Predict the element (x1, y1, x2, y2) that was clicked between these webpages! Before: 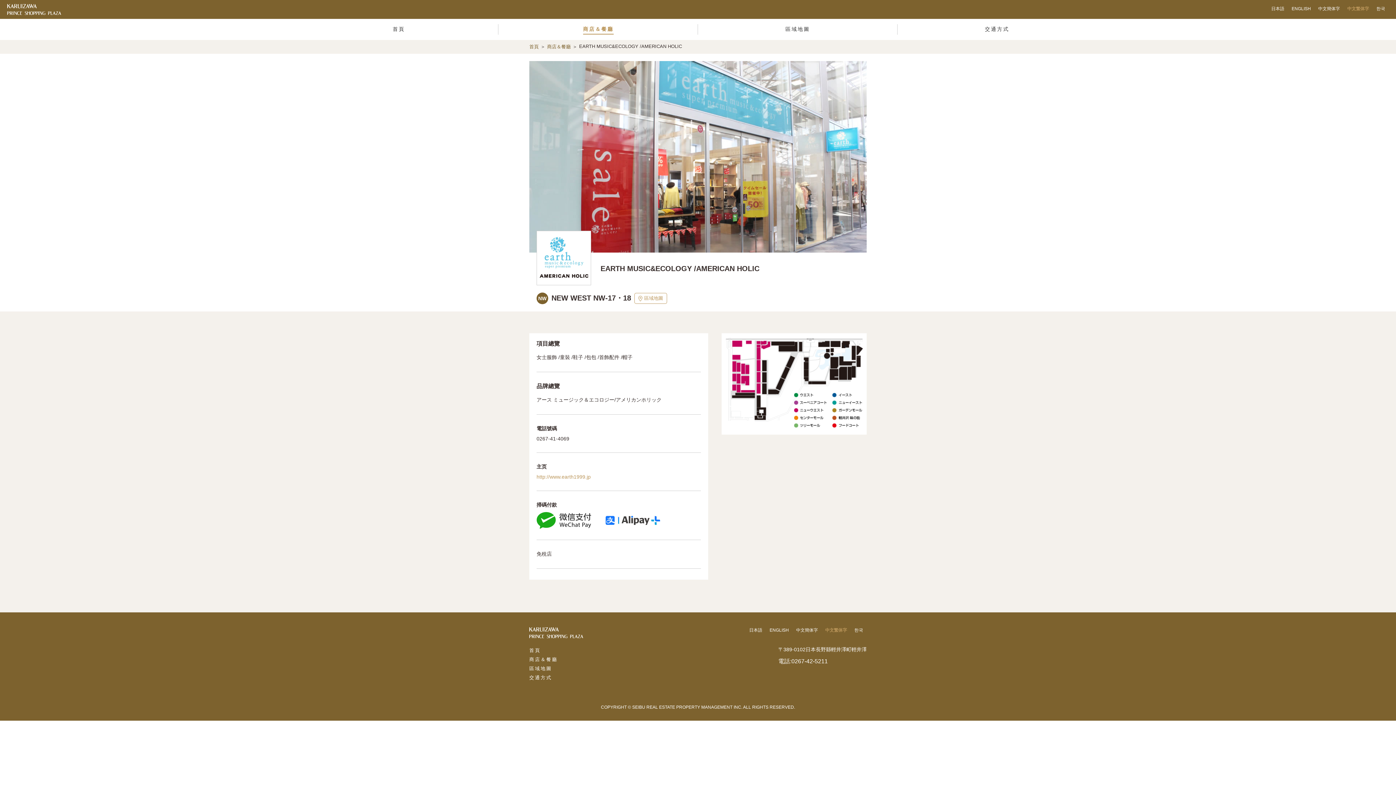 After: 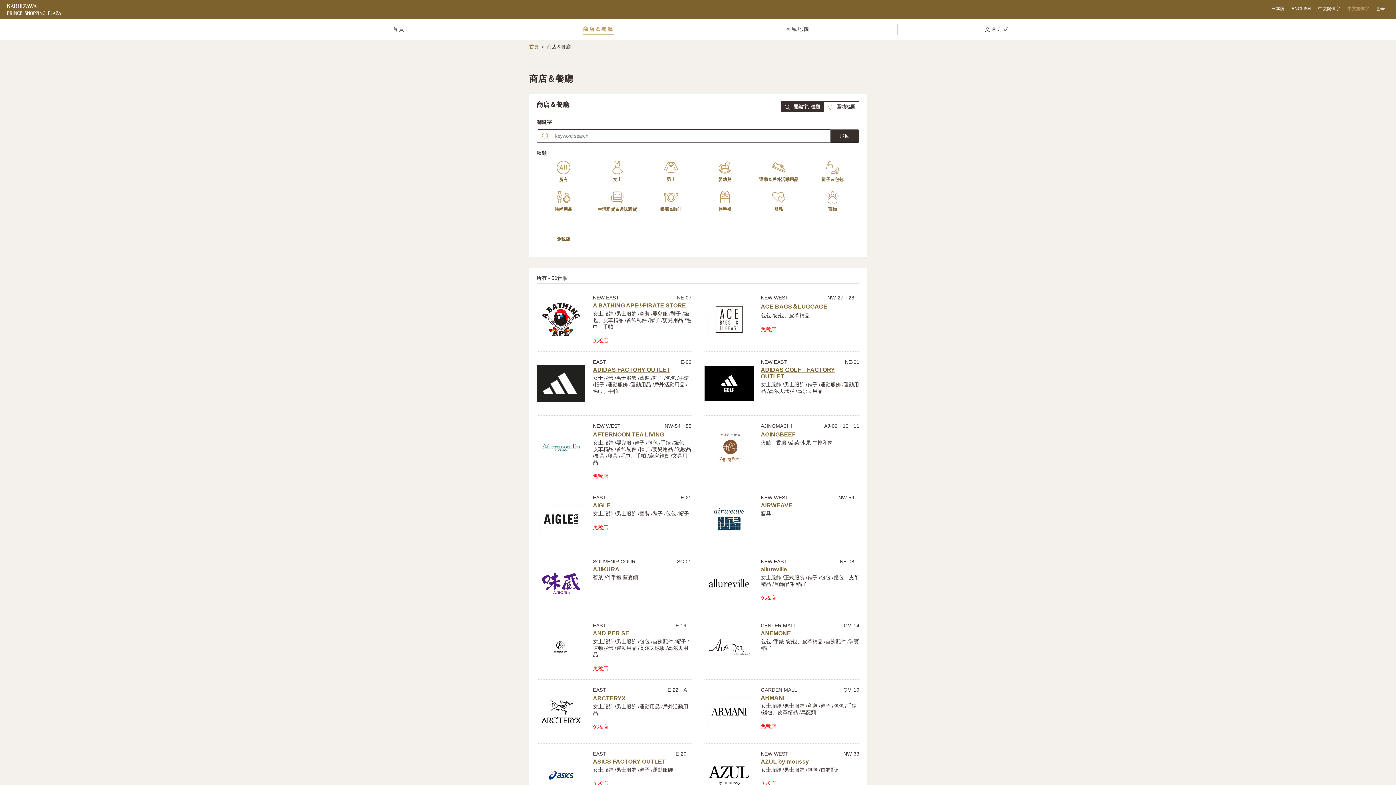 Action: label: 商店＆餐廳 bbox: (583, 26, 613, 32)